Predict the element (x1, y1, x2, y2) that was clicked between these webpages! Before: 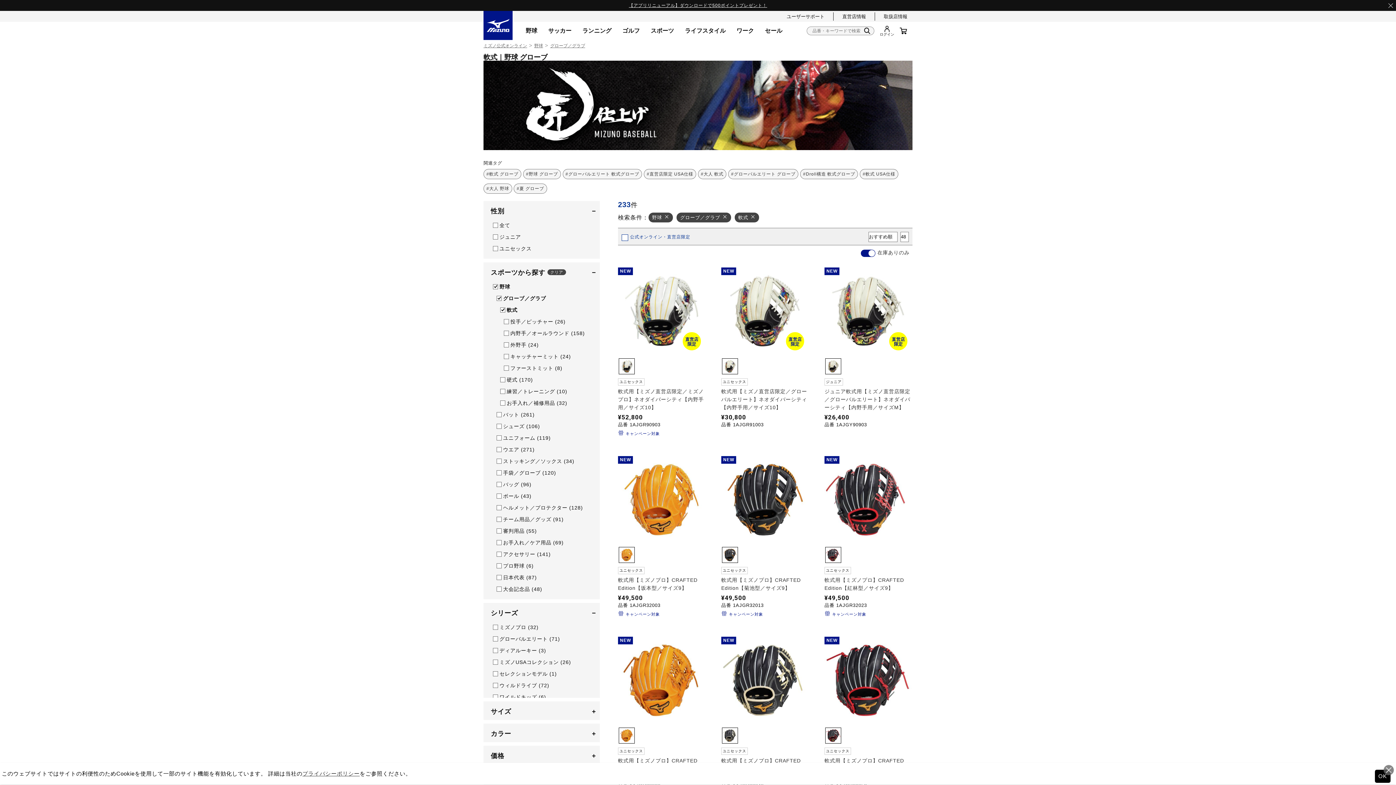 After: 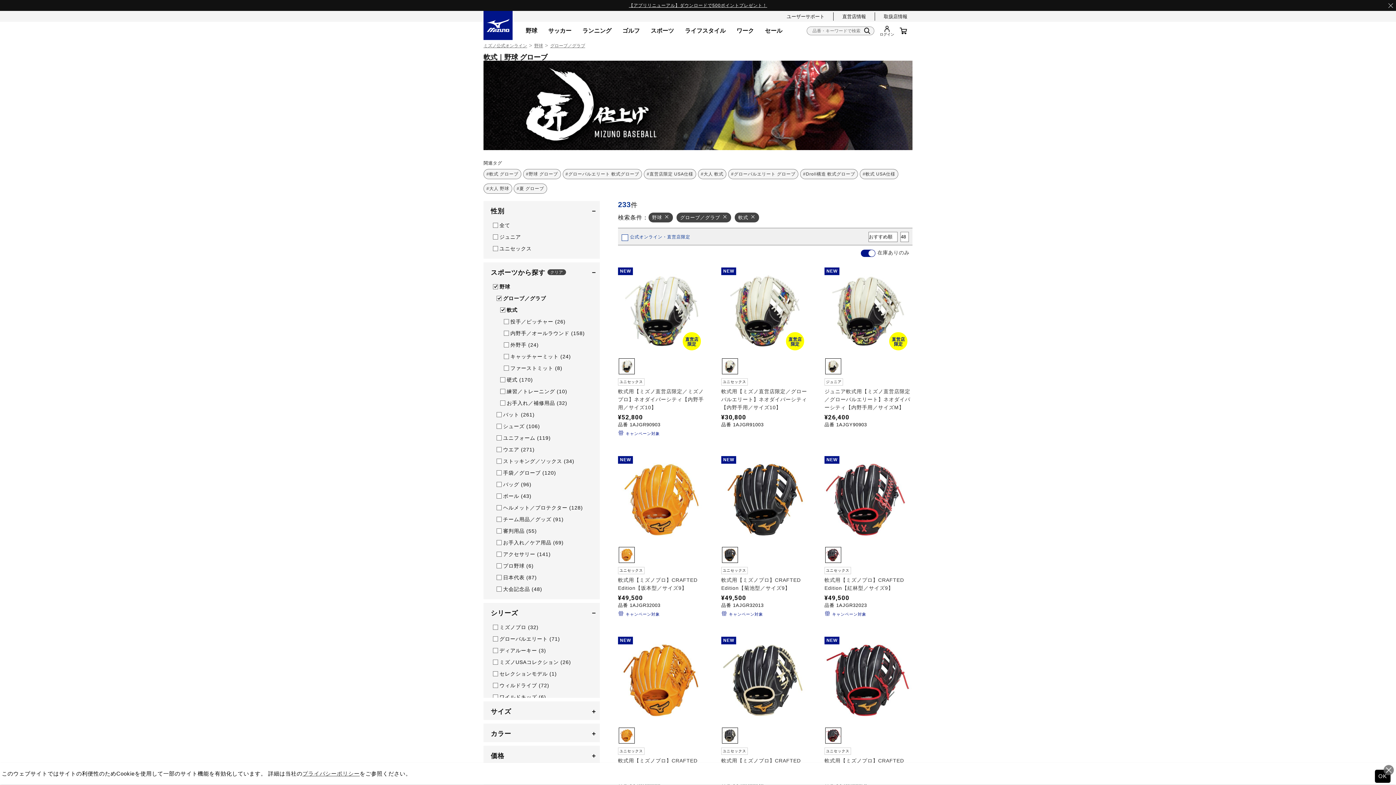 Action: bbox: (825, 547, 841, 563)